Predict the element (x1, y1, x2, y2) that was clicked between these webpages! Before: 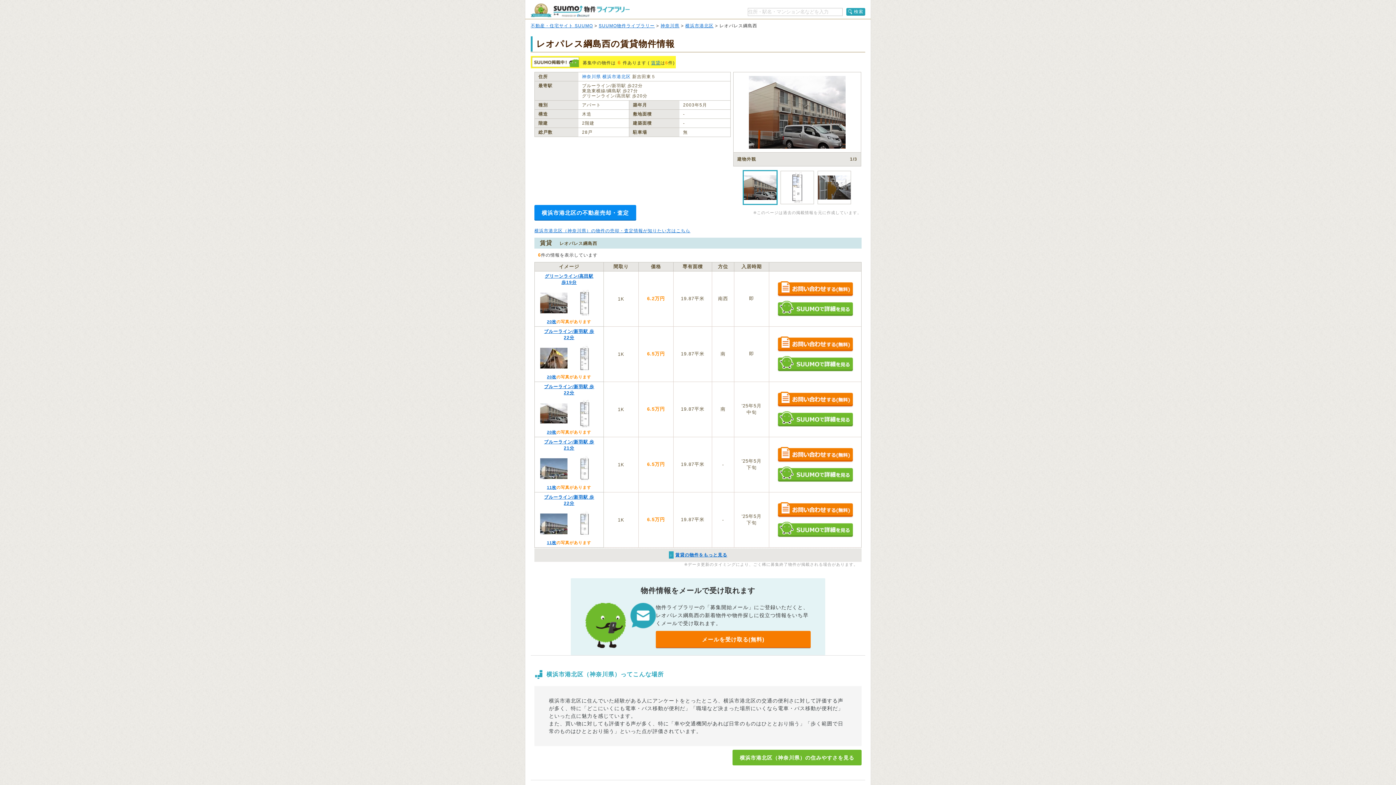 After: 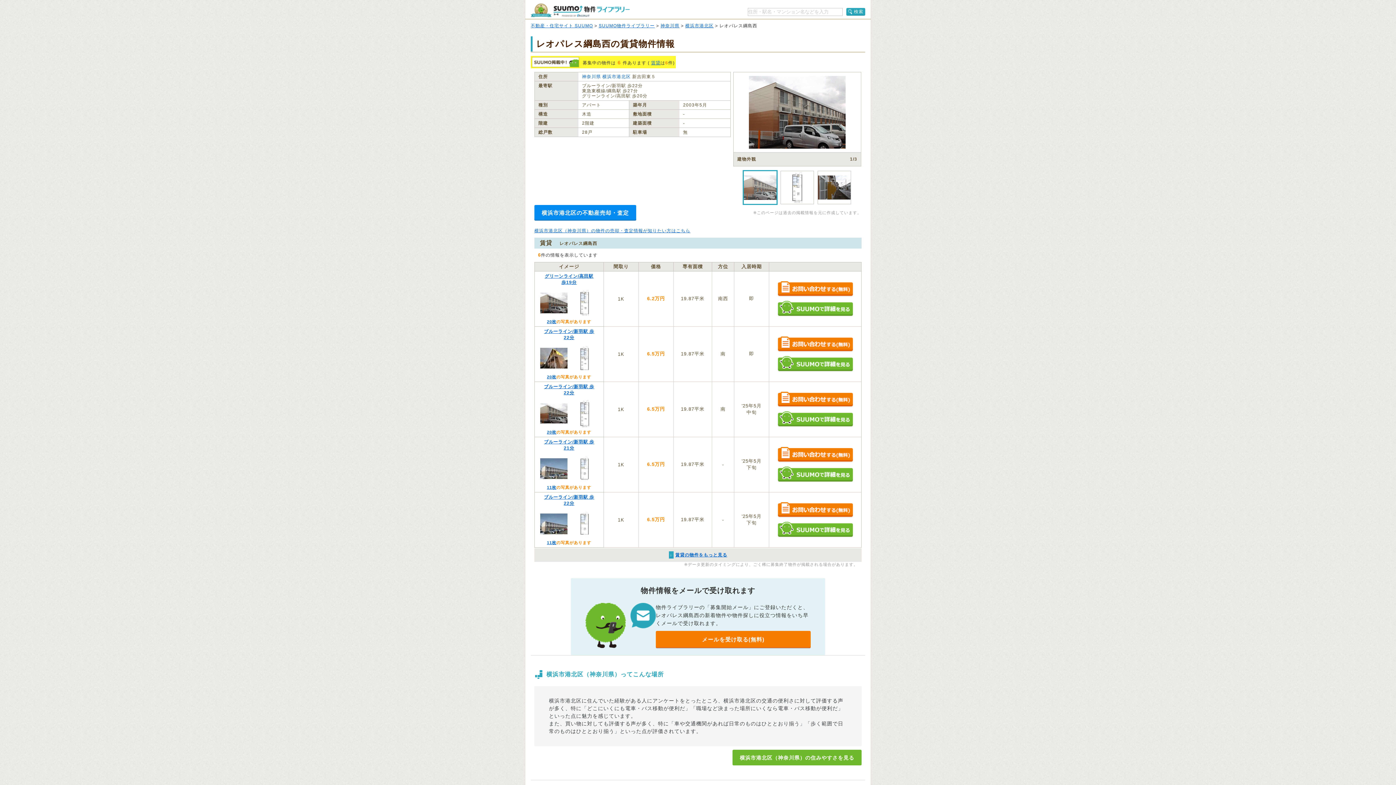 Action: bbox: (743, 170, 777, 204)